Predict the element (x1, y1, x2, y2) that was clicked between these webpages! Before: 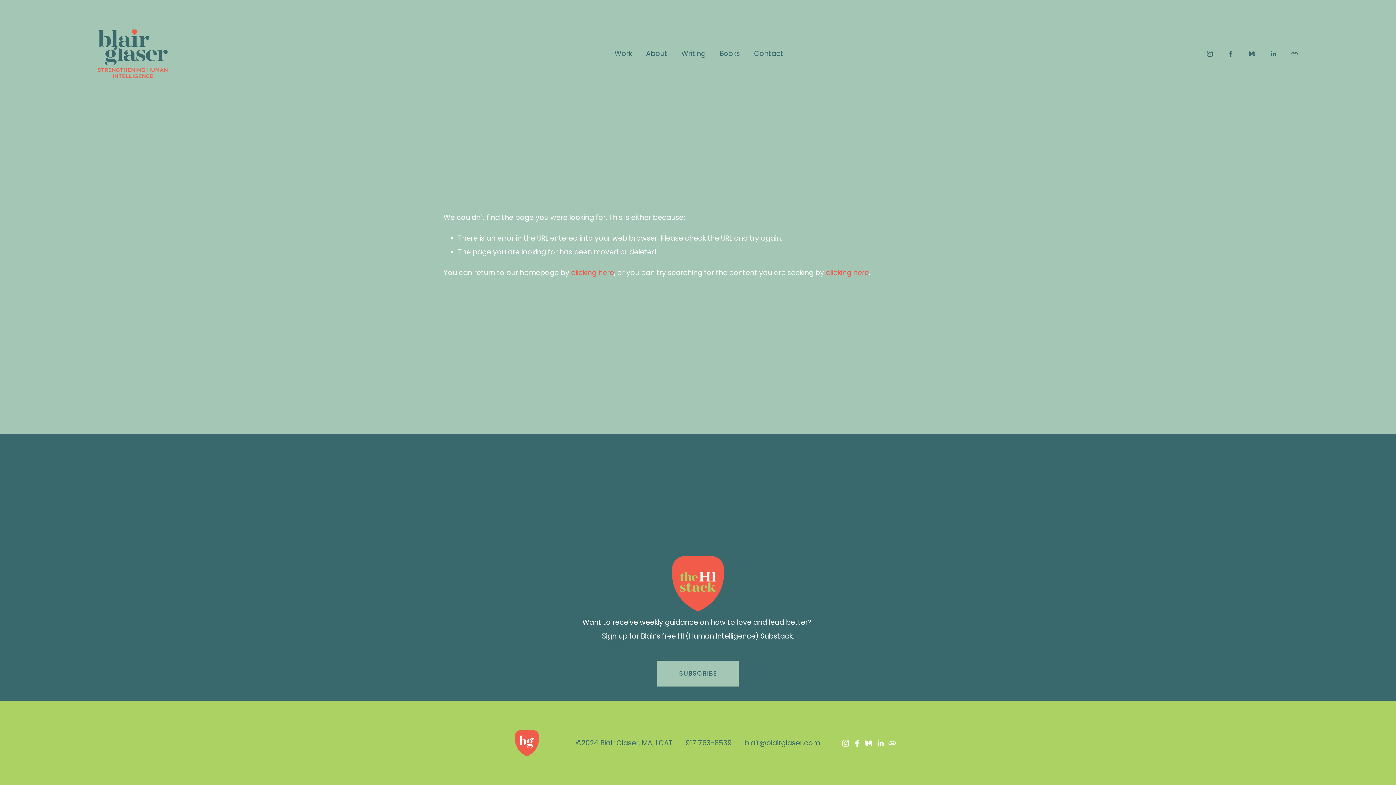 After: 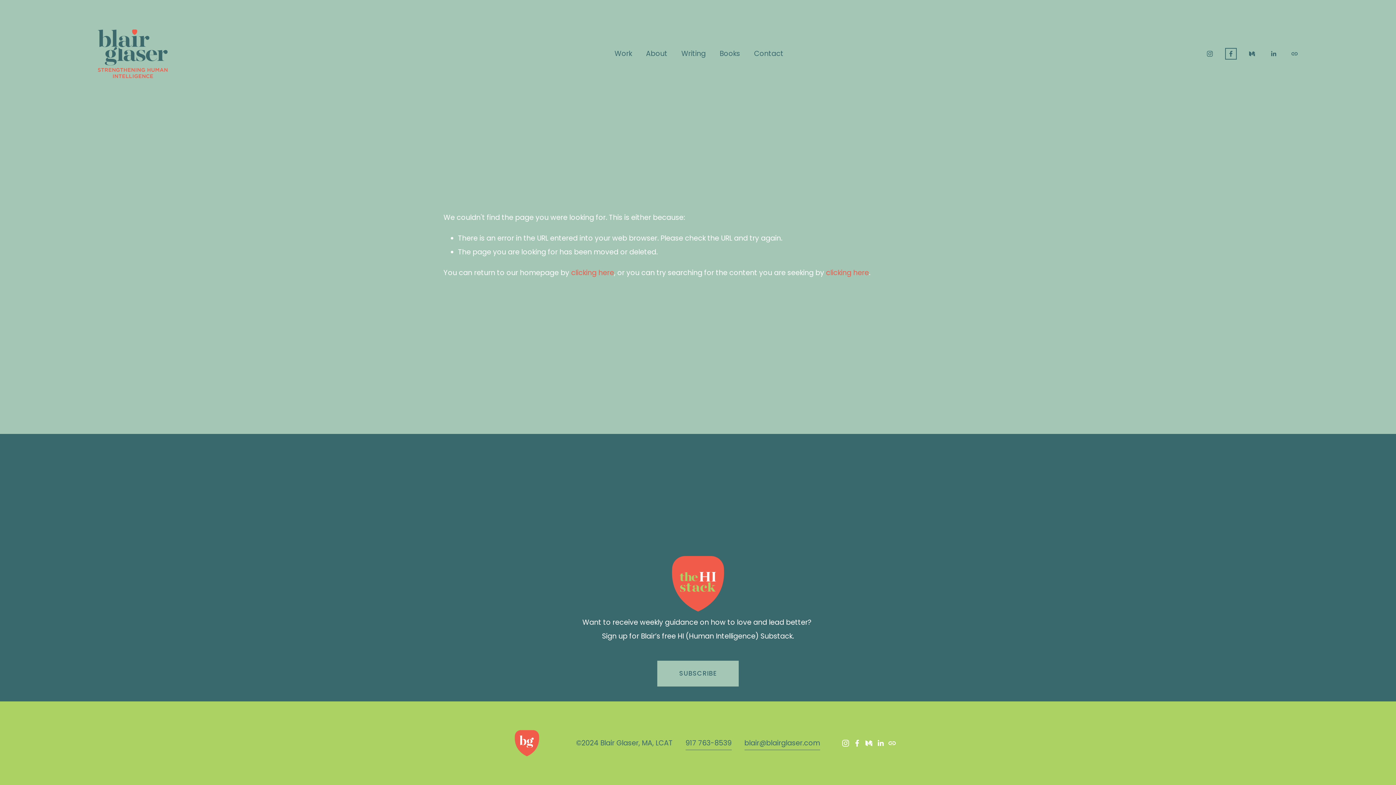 Action: bbox: (1227, 50, 1234, 57) label: Facebook